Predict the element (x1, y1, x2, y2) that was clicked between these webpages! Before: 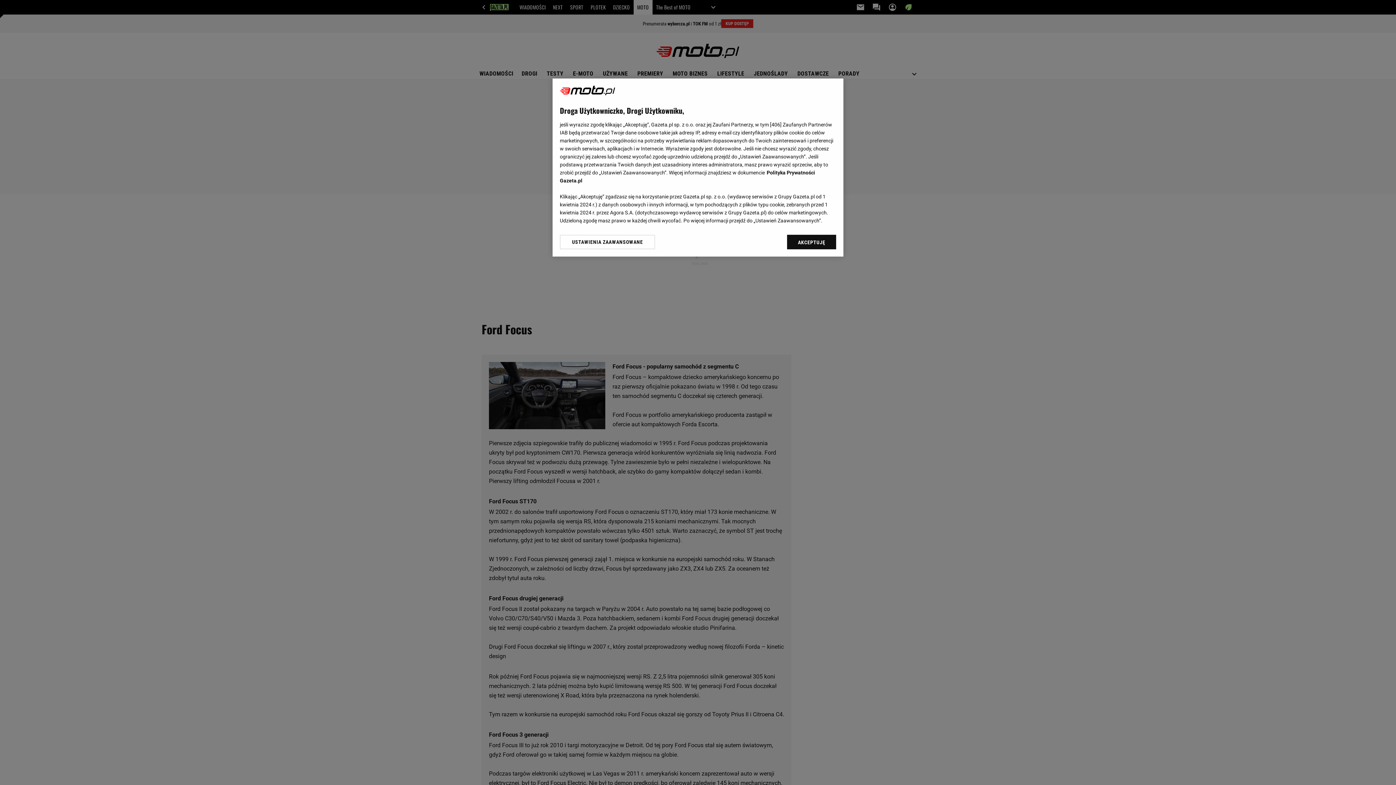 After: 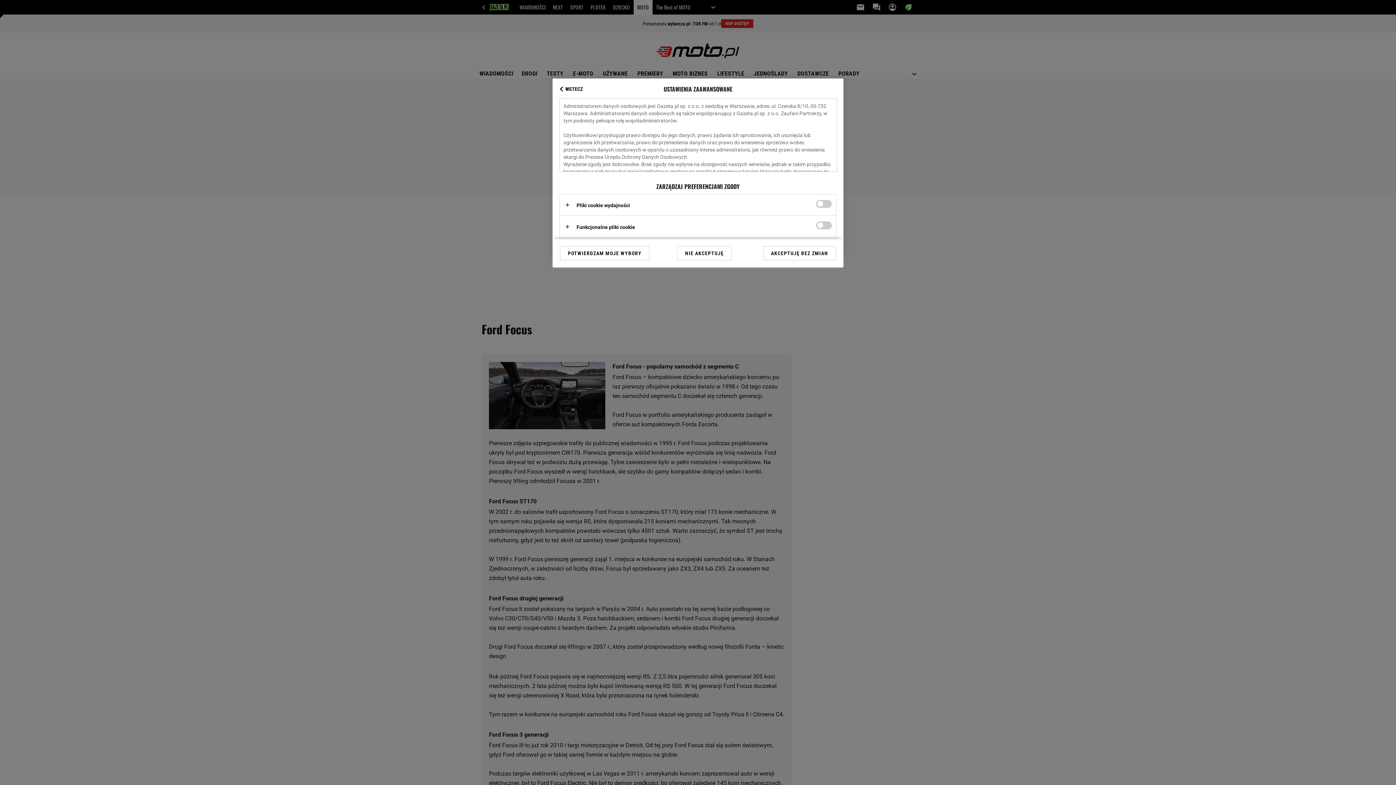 Action: bbox: (560, 234, 655, 249) label: USTAWIENIA ZAAWANSOWANE